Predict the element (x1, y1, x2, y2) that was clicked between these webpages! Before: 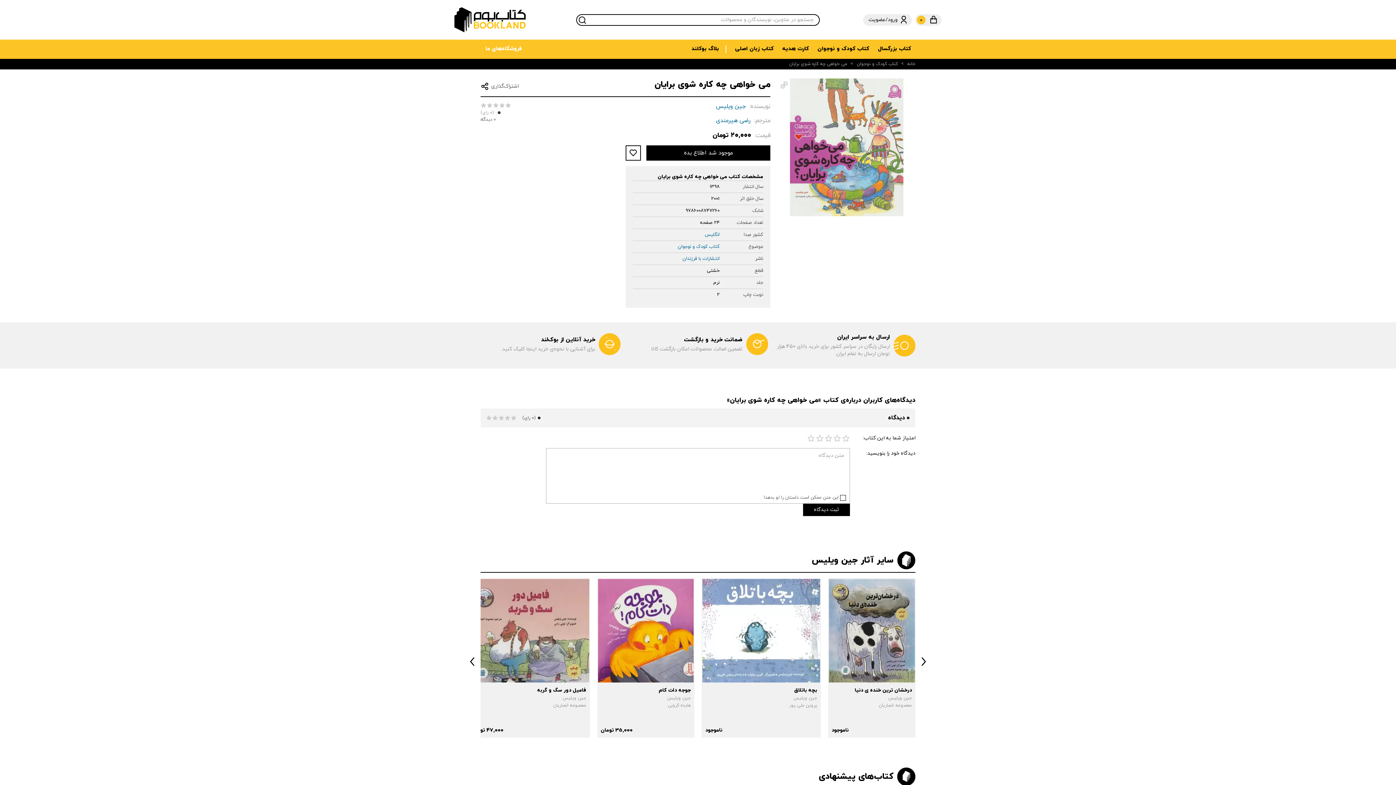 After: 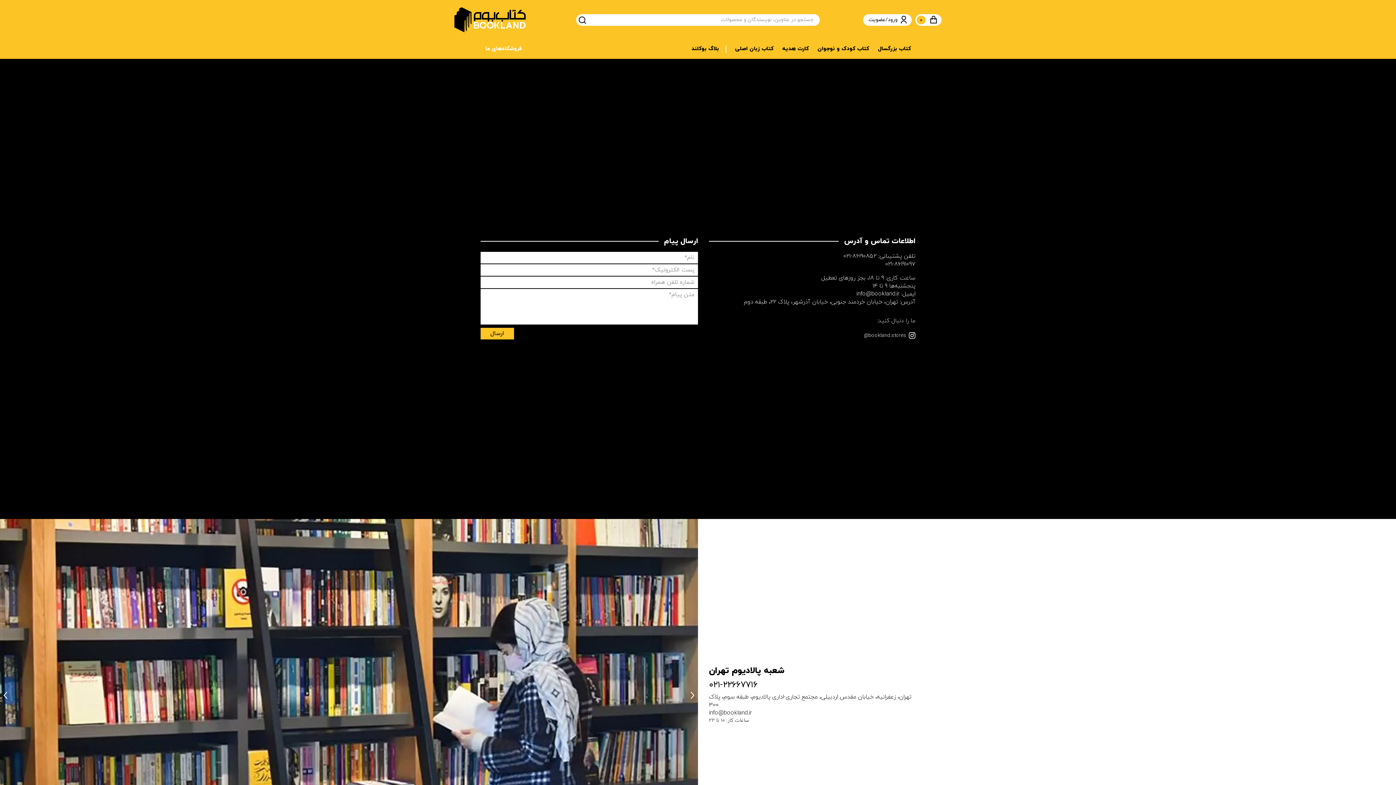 Action: bbox: (480, 39, 526, 58) label: فروشگاه‌های ما